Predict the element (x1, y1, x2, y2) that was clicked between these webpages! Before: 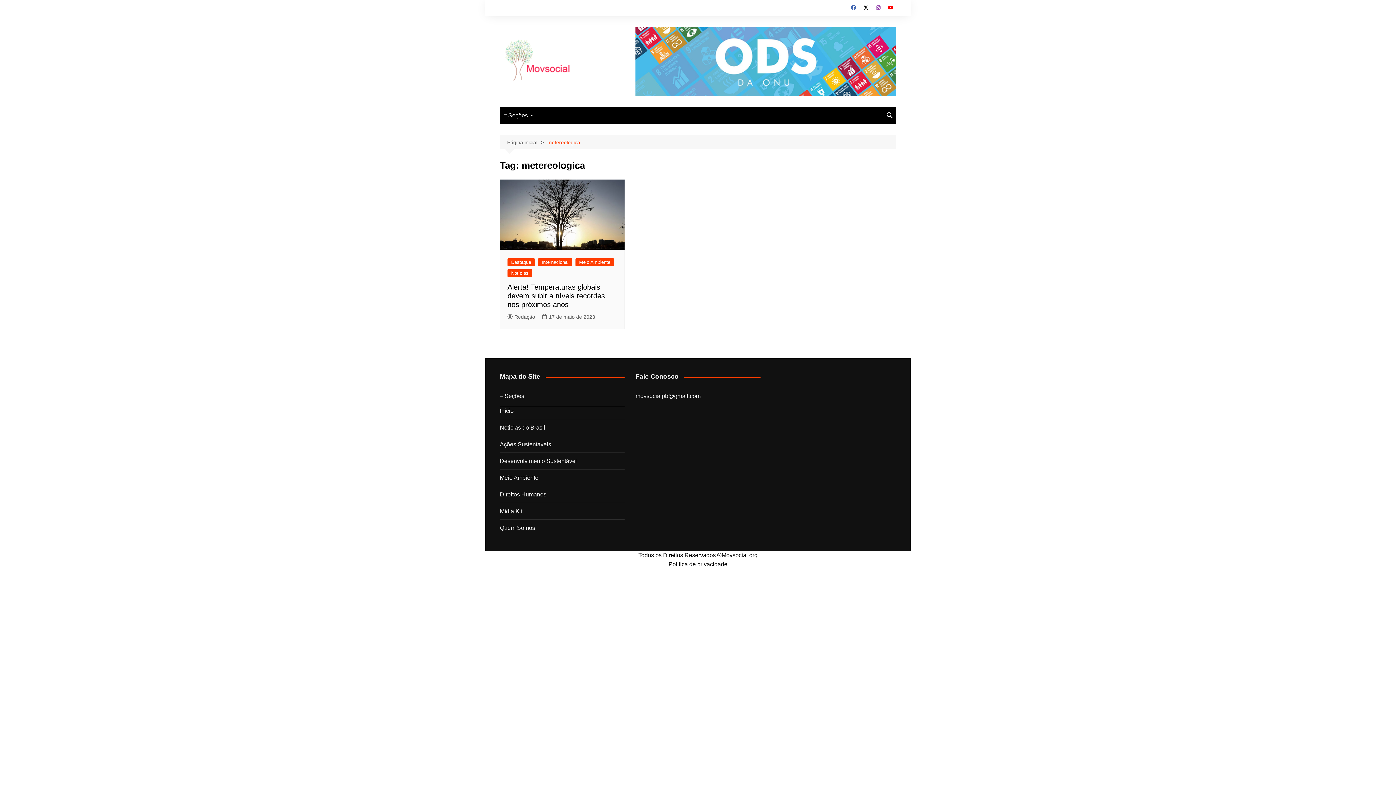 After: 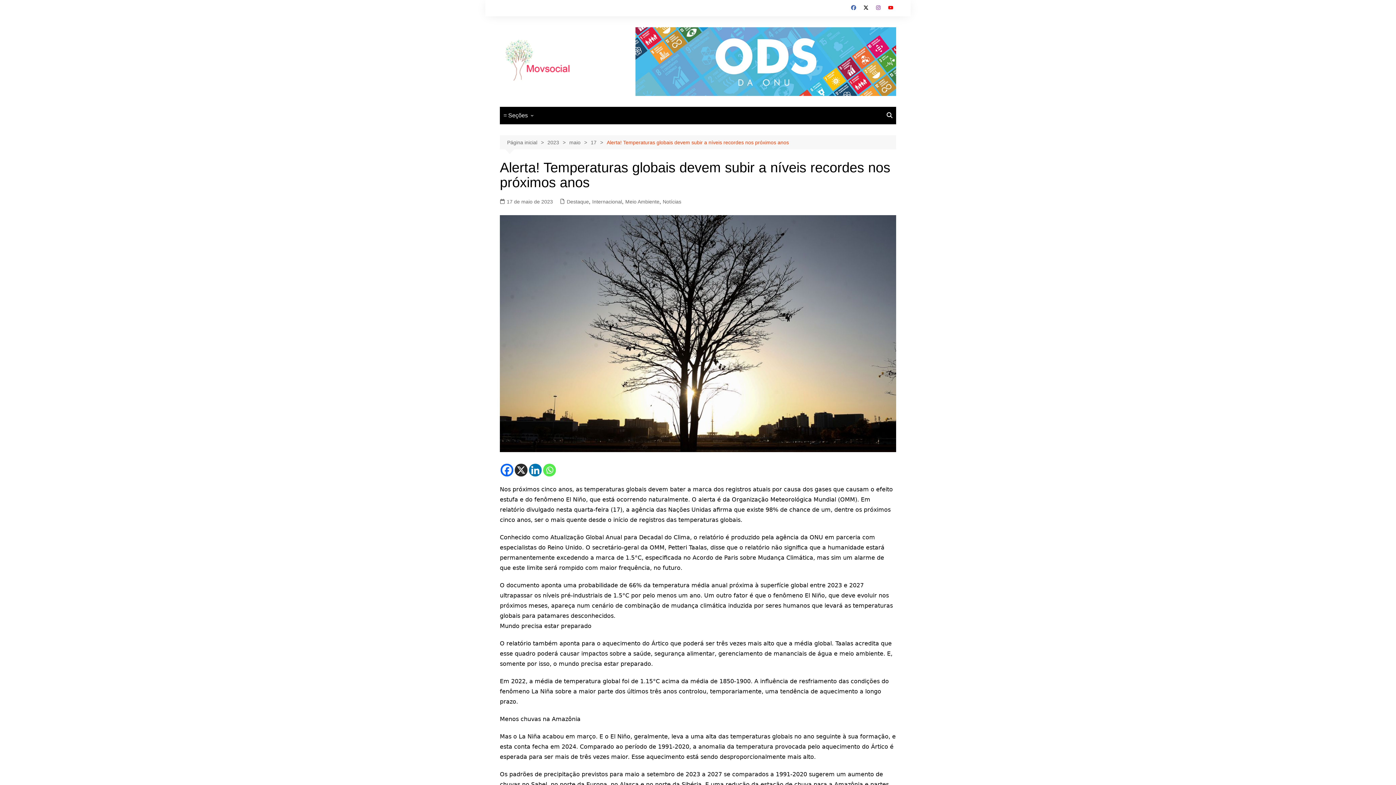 Action: label: 17 de maio de 2023 bbox: (542, 313, 595, 321)